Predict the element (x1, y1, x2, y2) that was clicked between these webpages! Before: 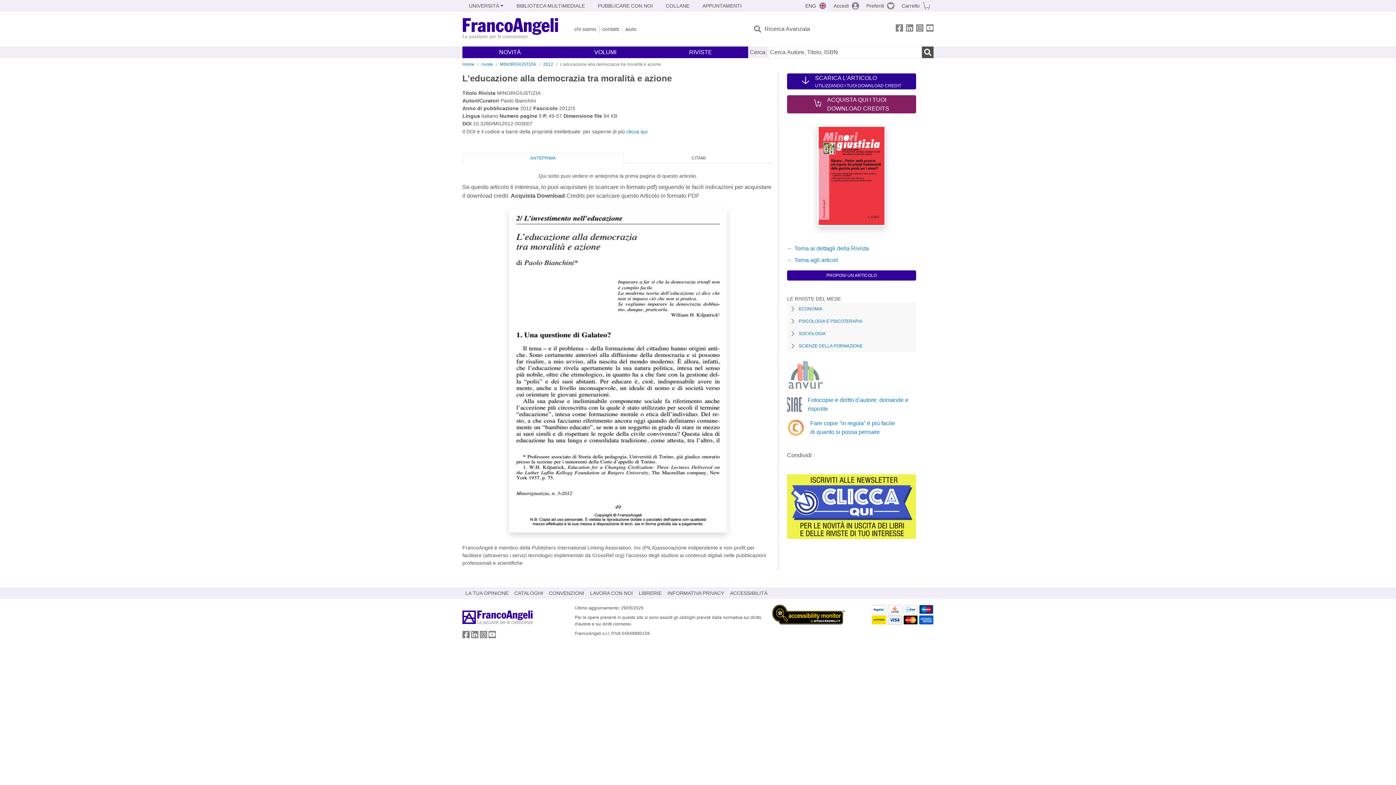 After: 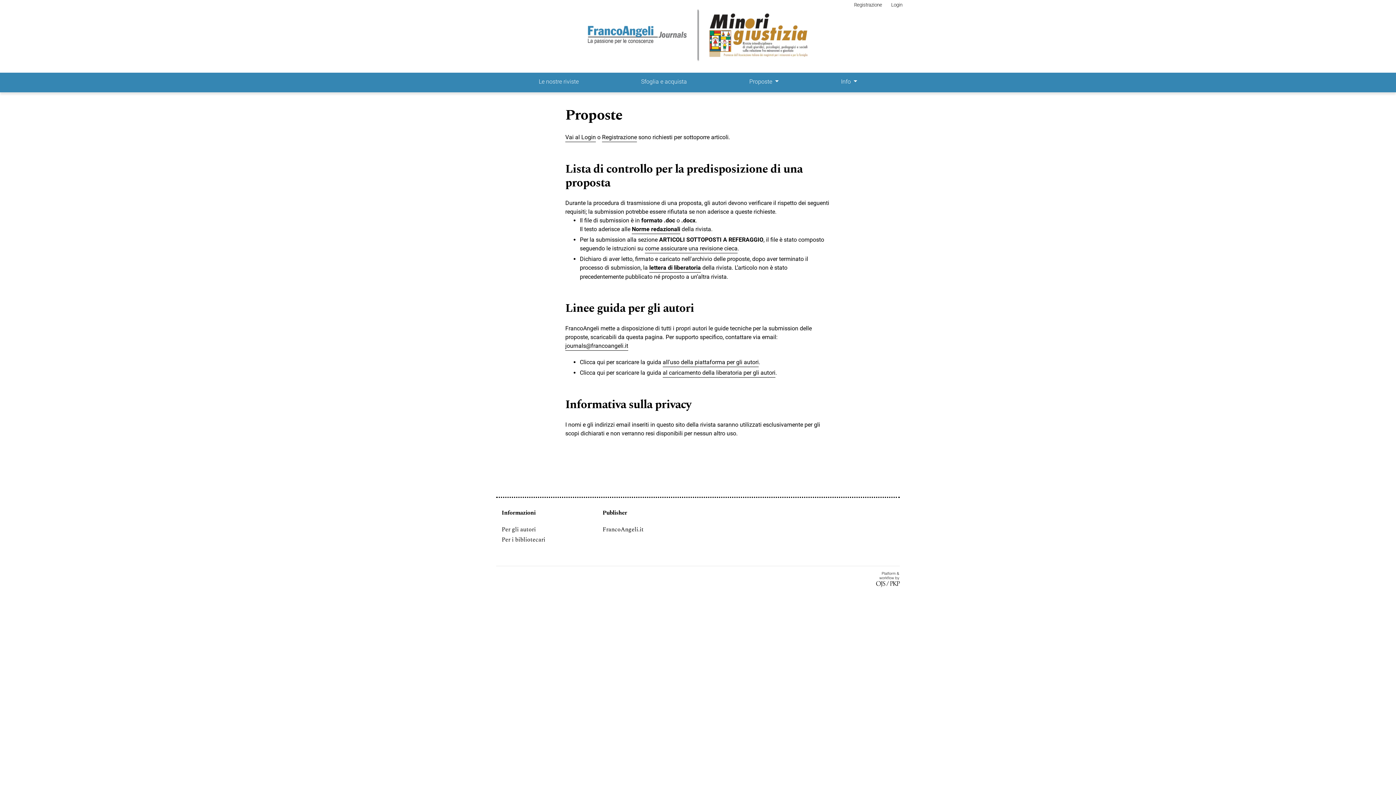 Action: bbox: (787, 270, 916, 280) label: PROPONI UN ARTICOLO